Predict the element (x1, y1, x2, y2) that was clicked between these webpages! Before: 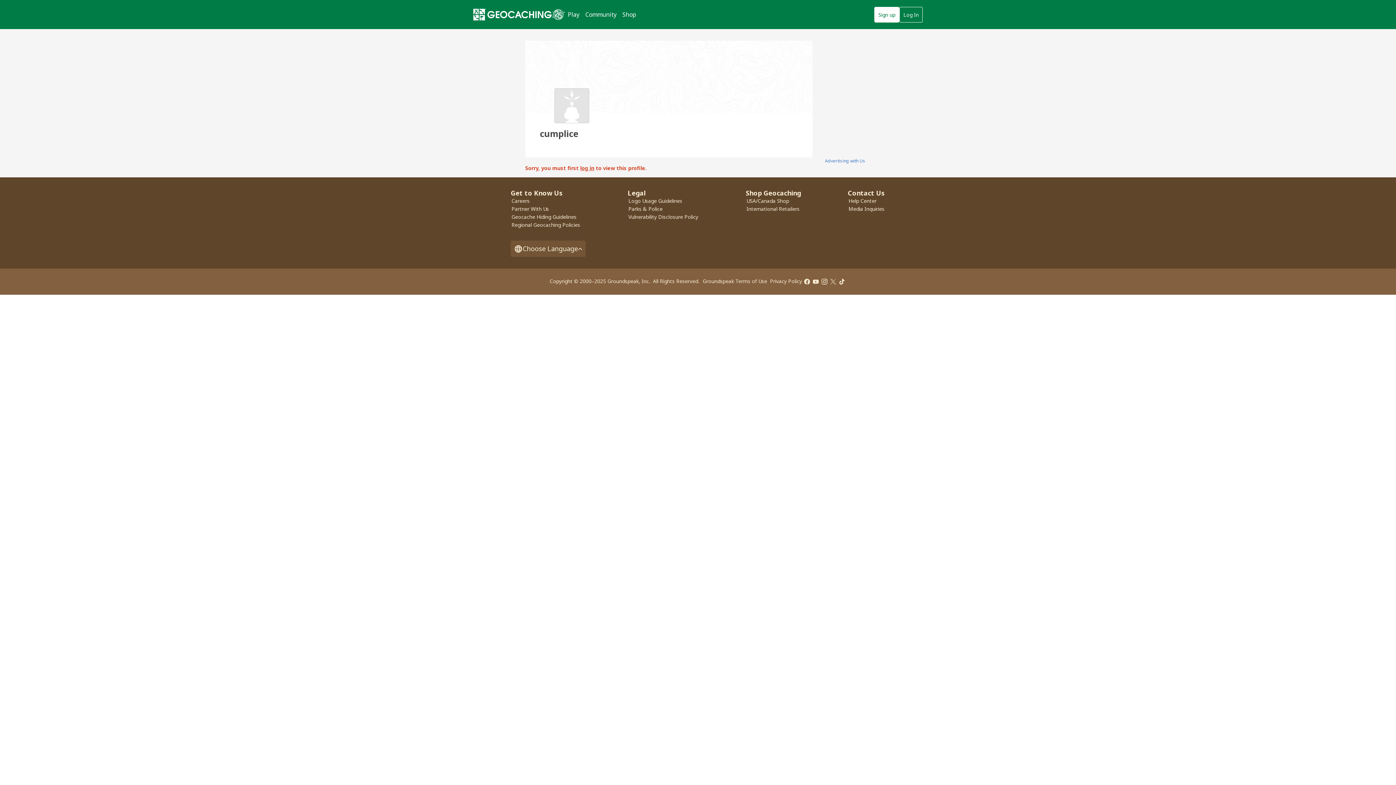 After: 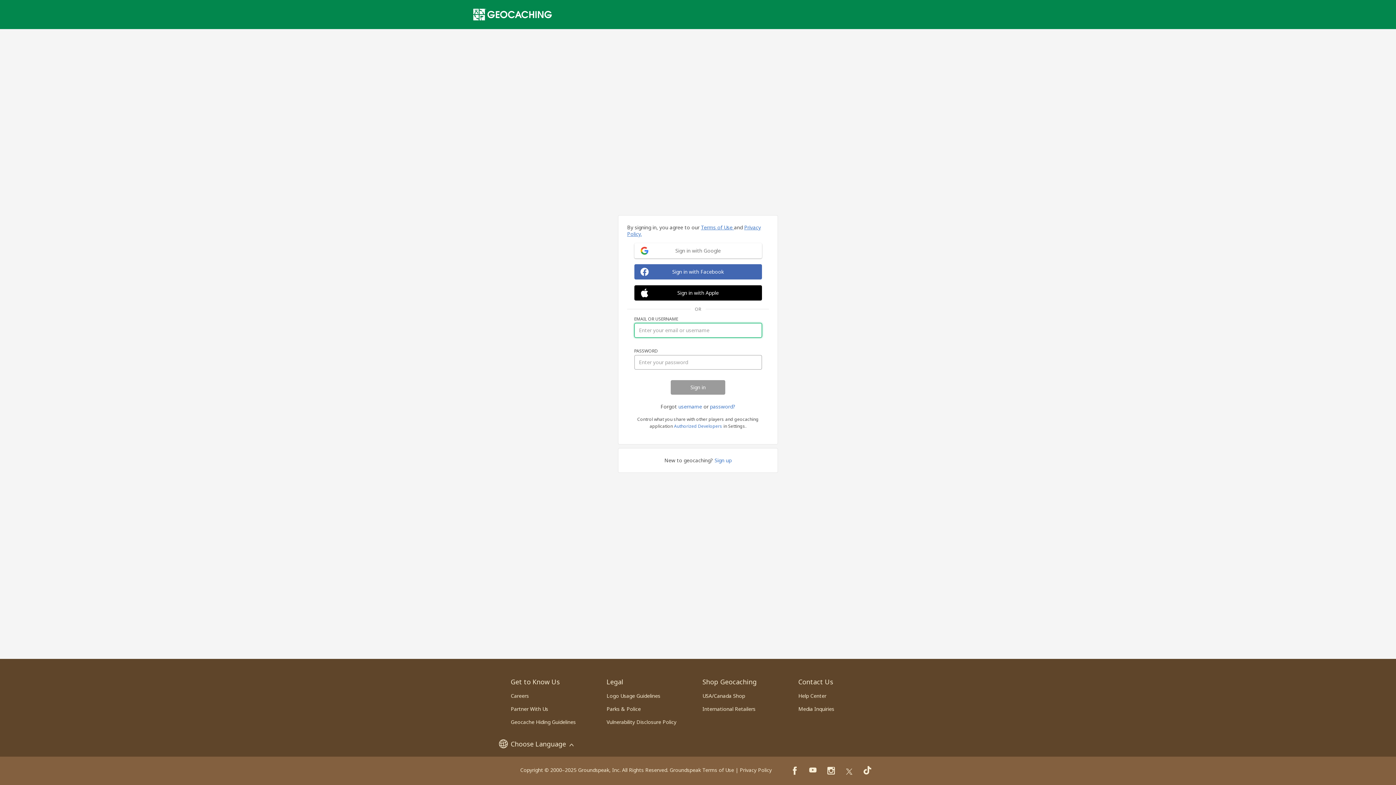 Action: label: log in bbox: (580, 164, 594, 171)